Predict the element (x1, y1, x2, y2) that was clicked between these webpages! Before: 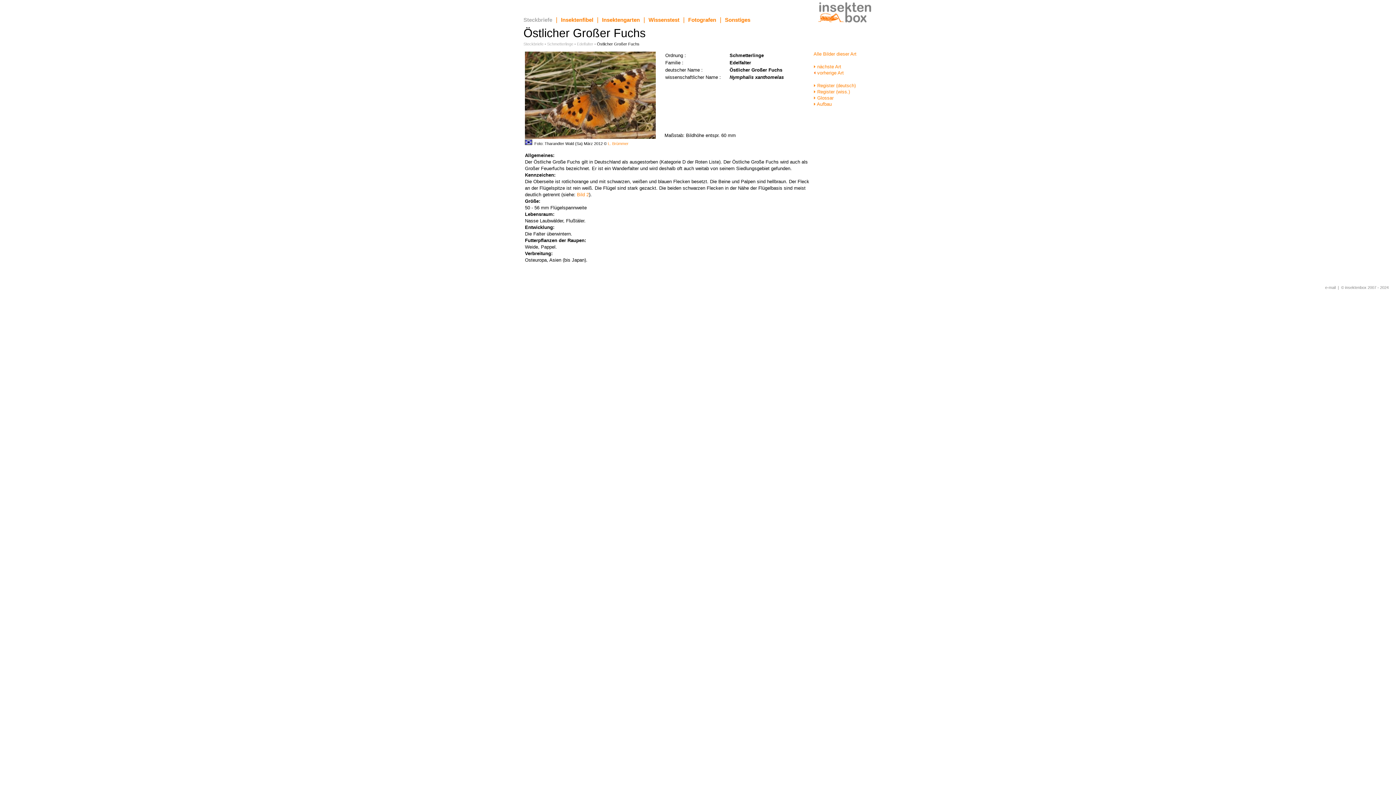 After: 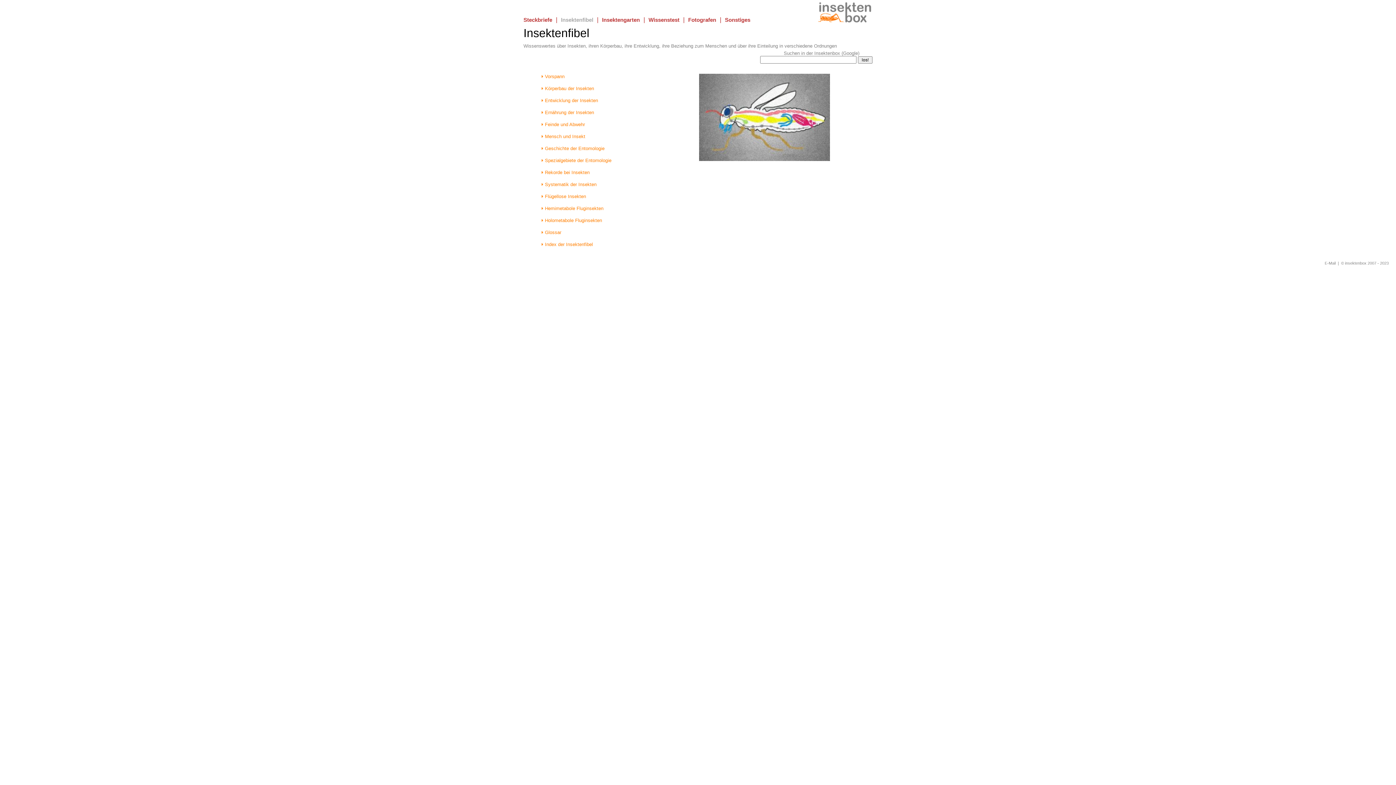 Action: bbox: (561, 16, 593, 22) label: Insektenfibel